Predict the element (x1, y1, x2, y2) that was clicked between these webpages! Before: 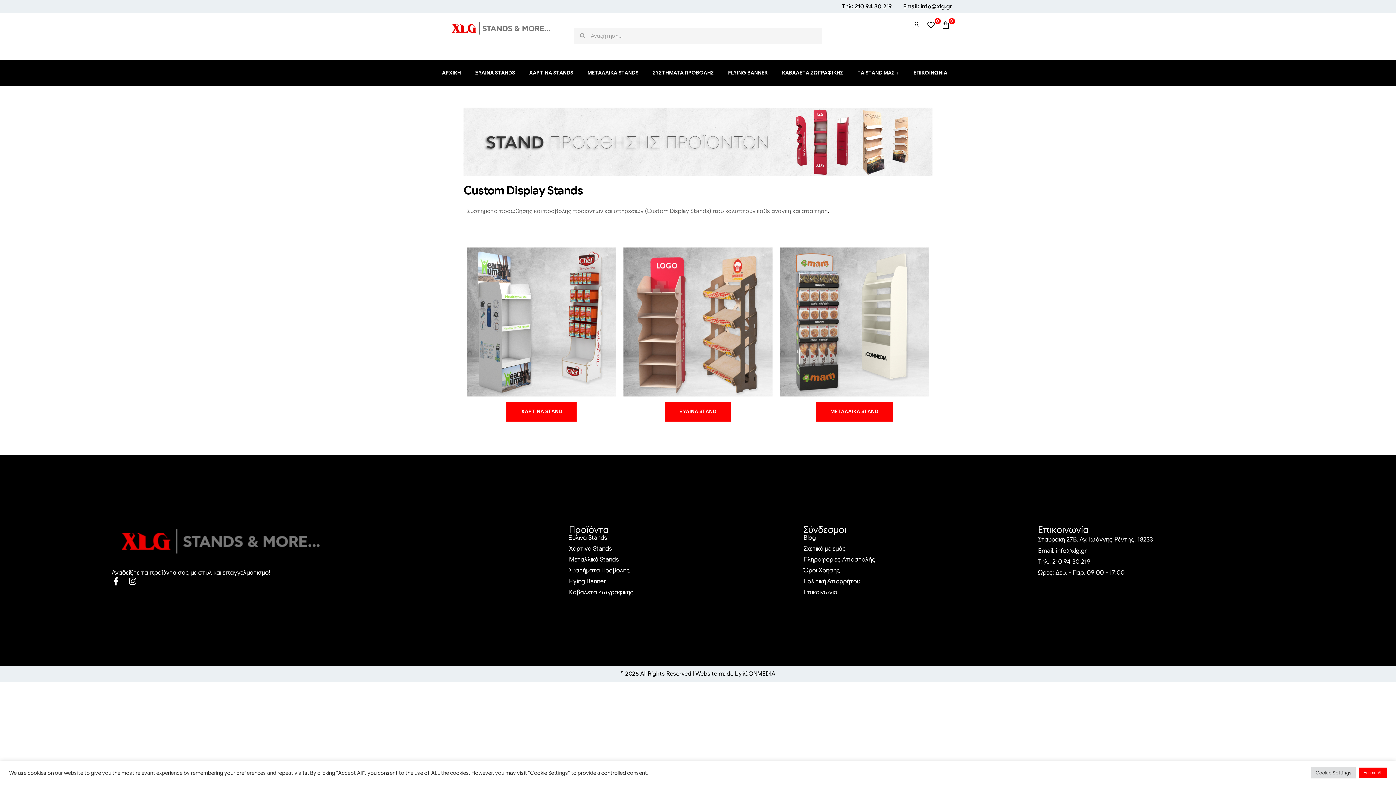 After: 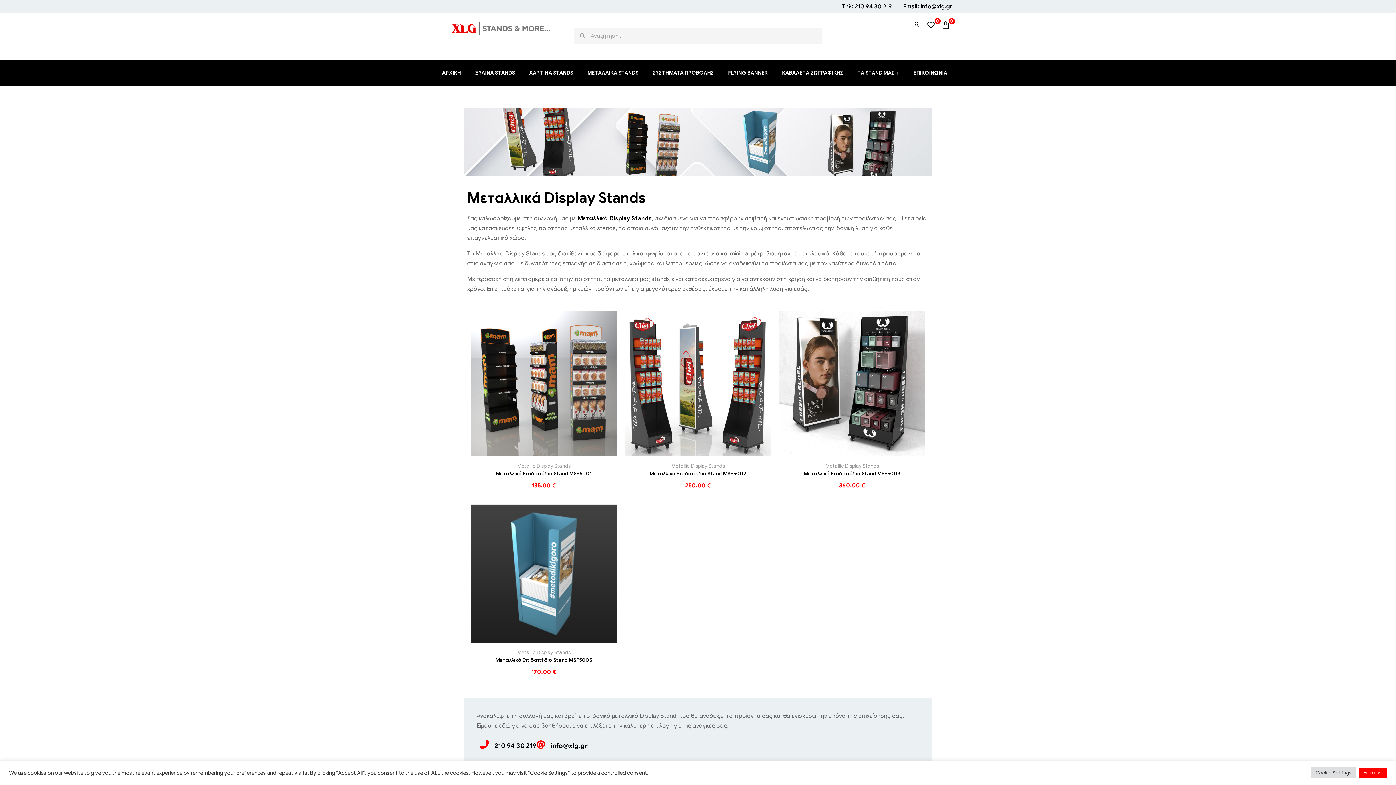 Action: bbox: (581, 63, 645, 82) label: ΜΕΤΑΛΛΙΚΑ STANDS